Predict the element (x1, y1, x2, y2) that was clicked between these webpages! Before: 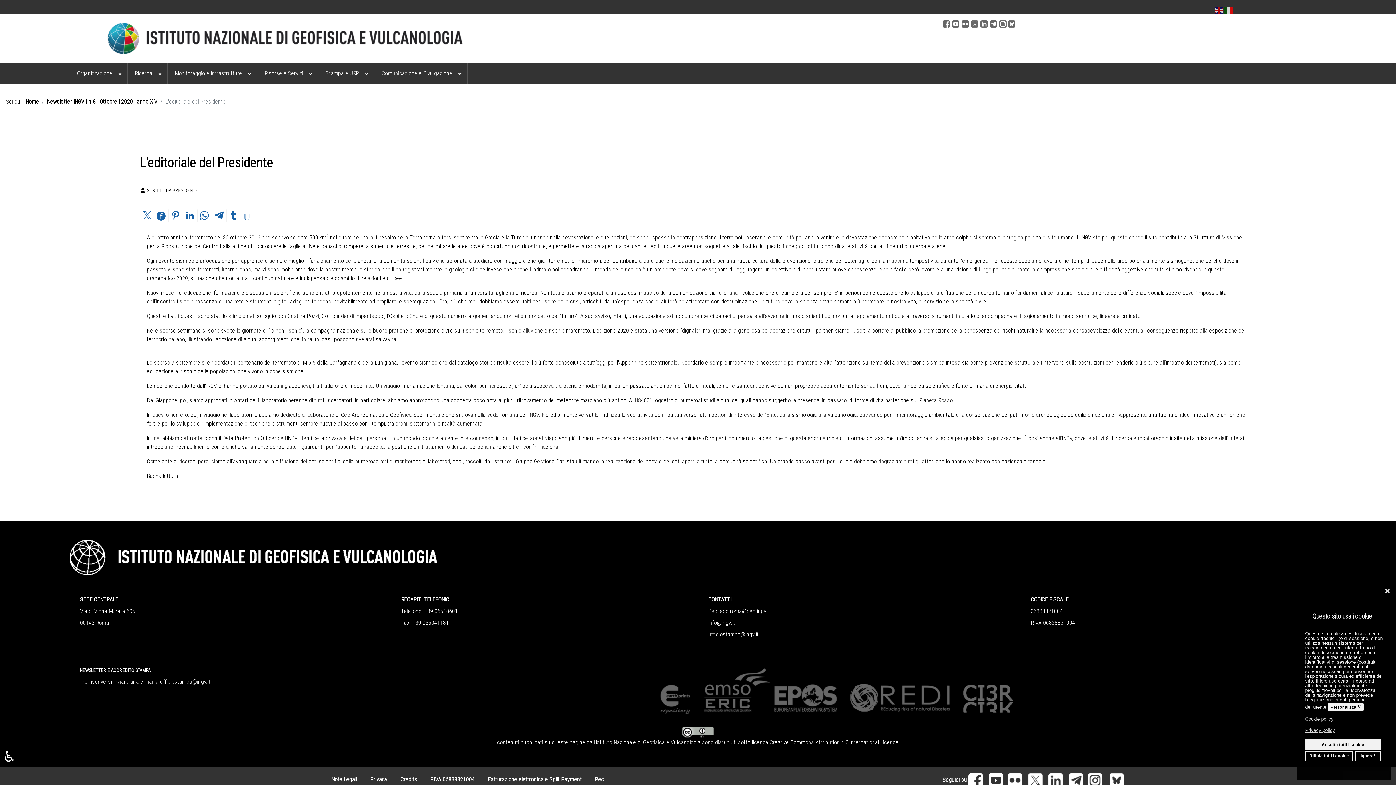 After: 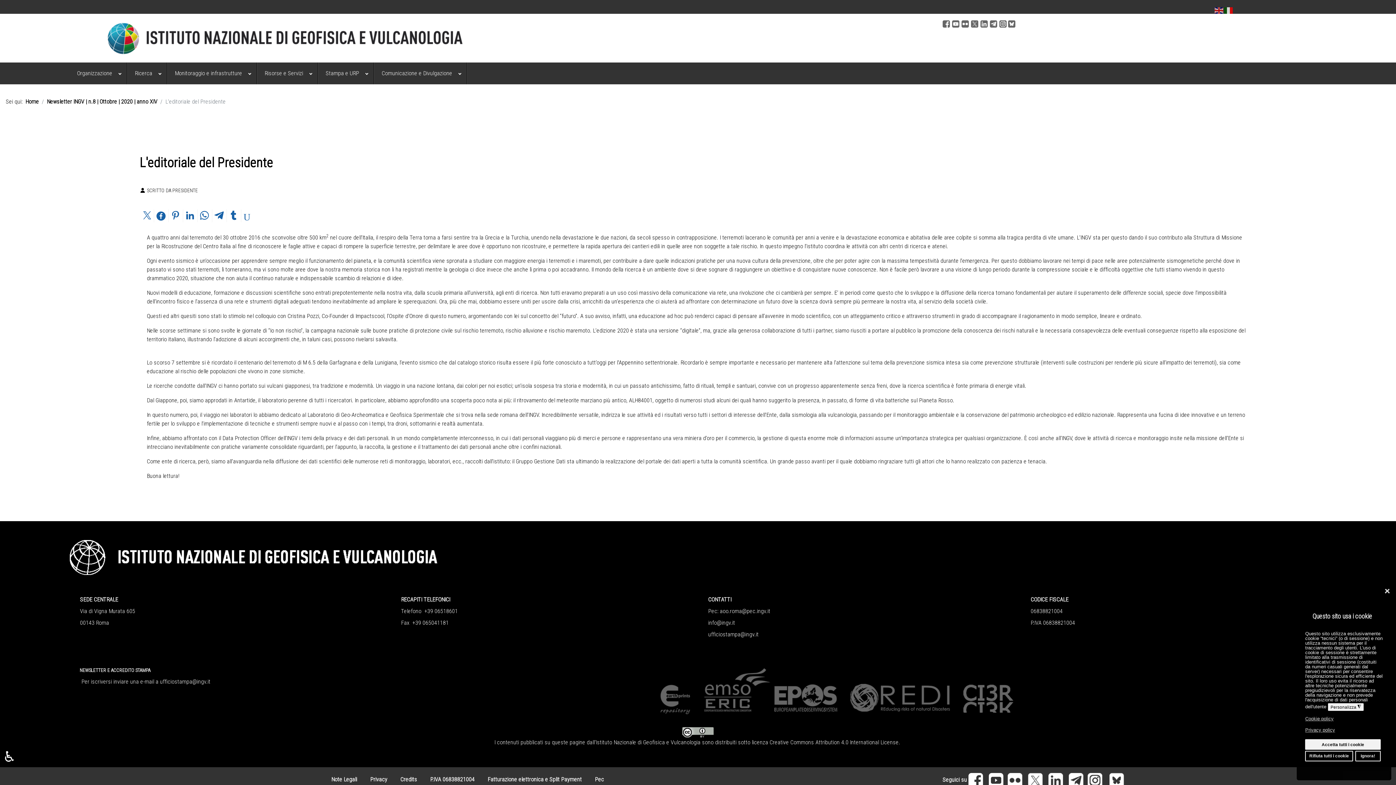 Action: bbox: (1224, 8, 1233, 12)